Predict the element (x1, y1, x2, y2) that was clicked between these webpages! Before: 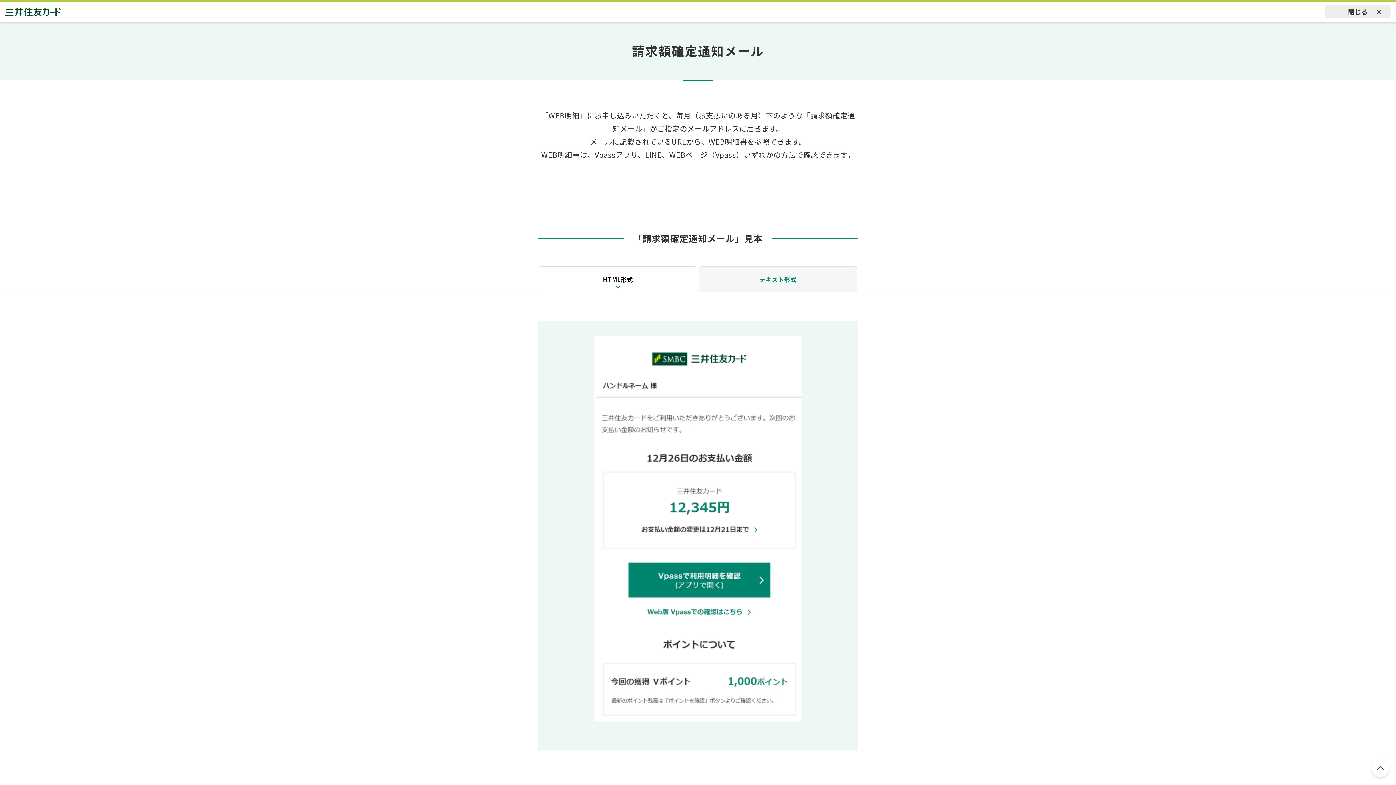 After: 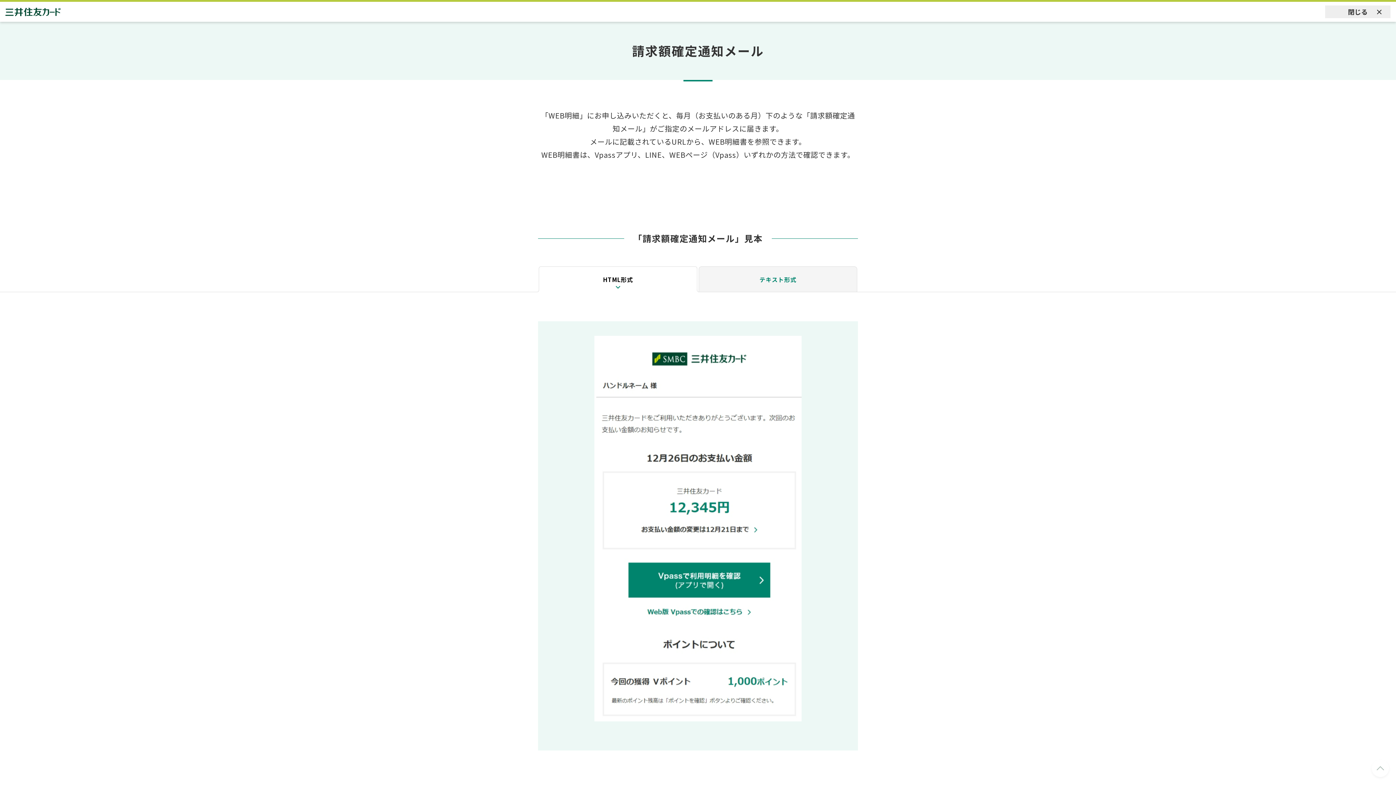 Action: bbox: (1368, 764, 1392, 773)